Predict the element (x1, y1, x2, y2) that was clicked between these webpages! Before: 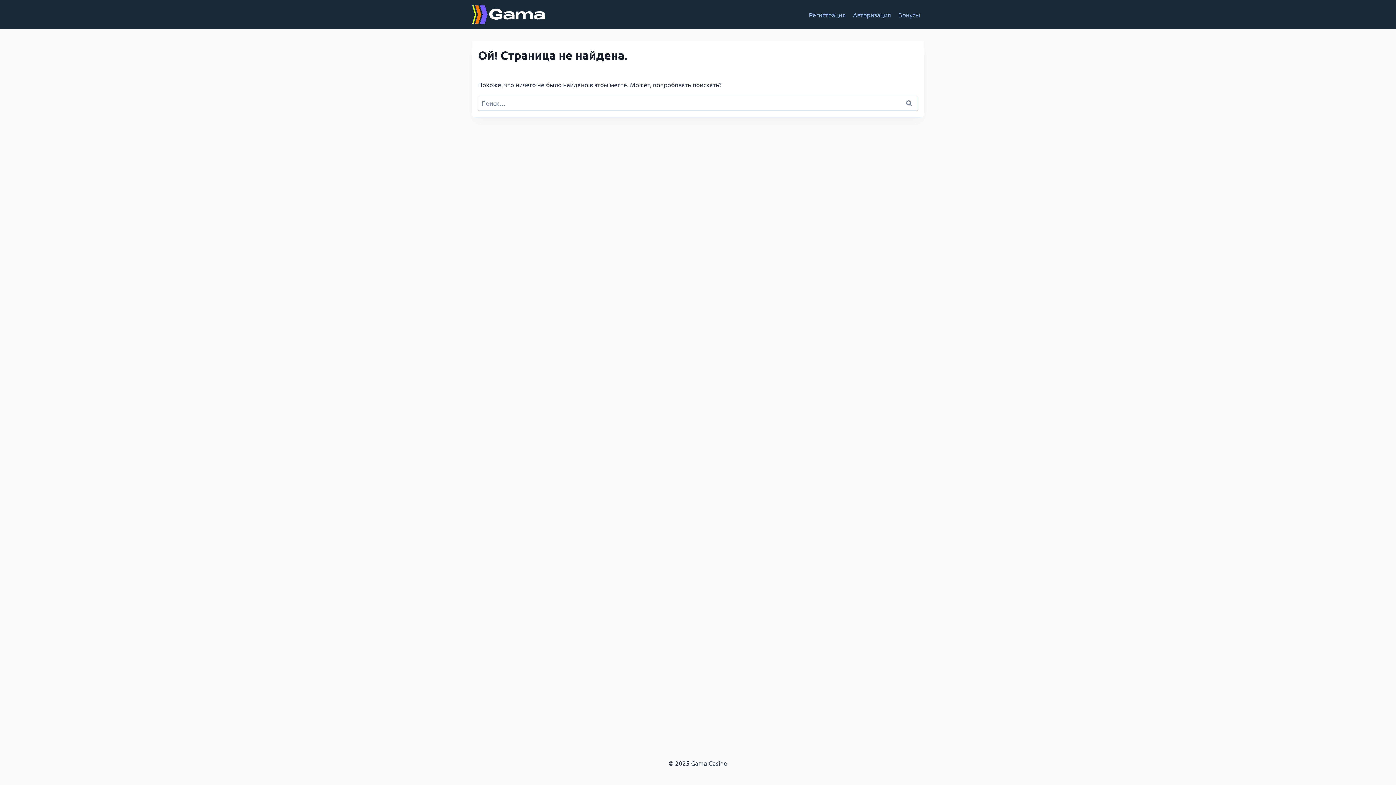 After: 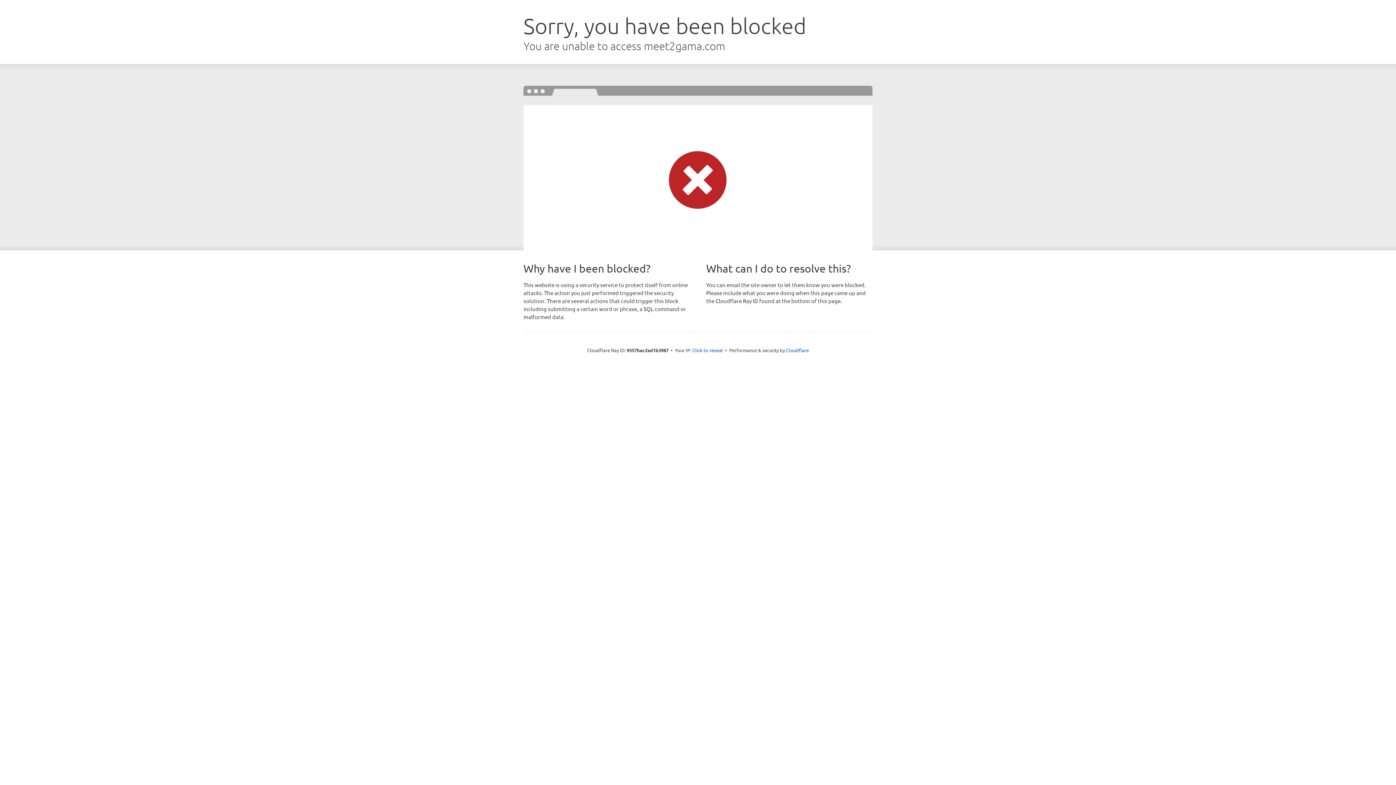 Action: bbox: (894, 5, 924, 23) label: Бонусы